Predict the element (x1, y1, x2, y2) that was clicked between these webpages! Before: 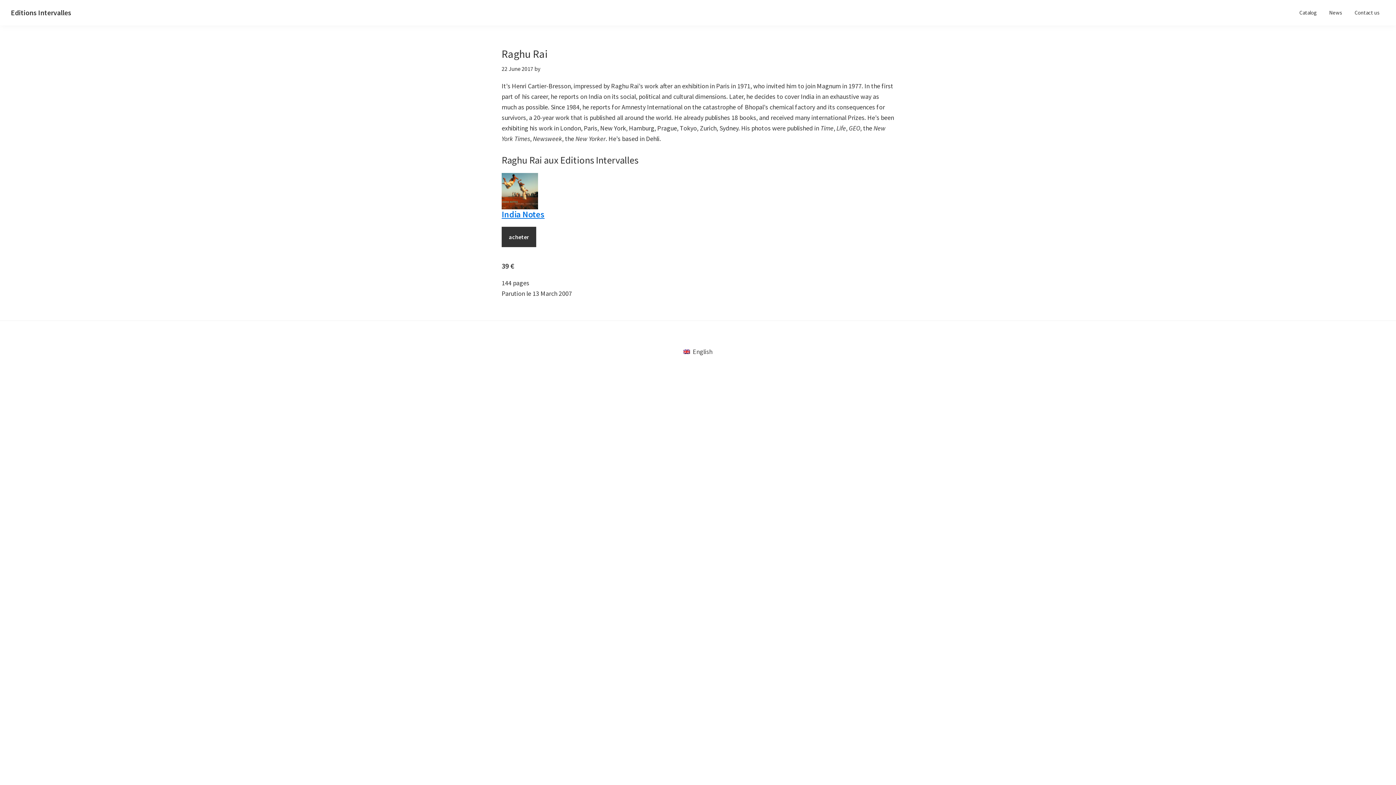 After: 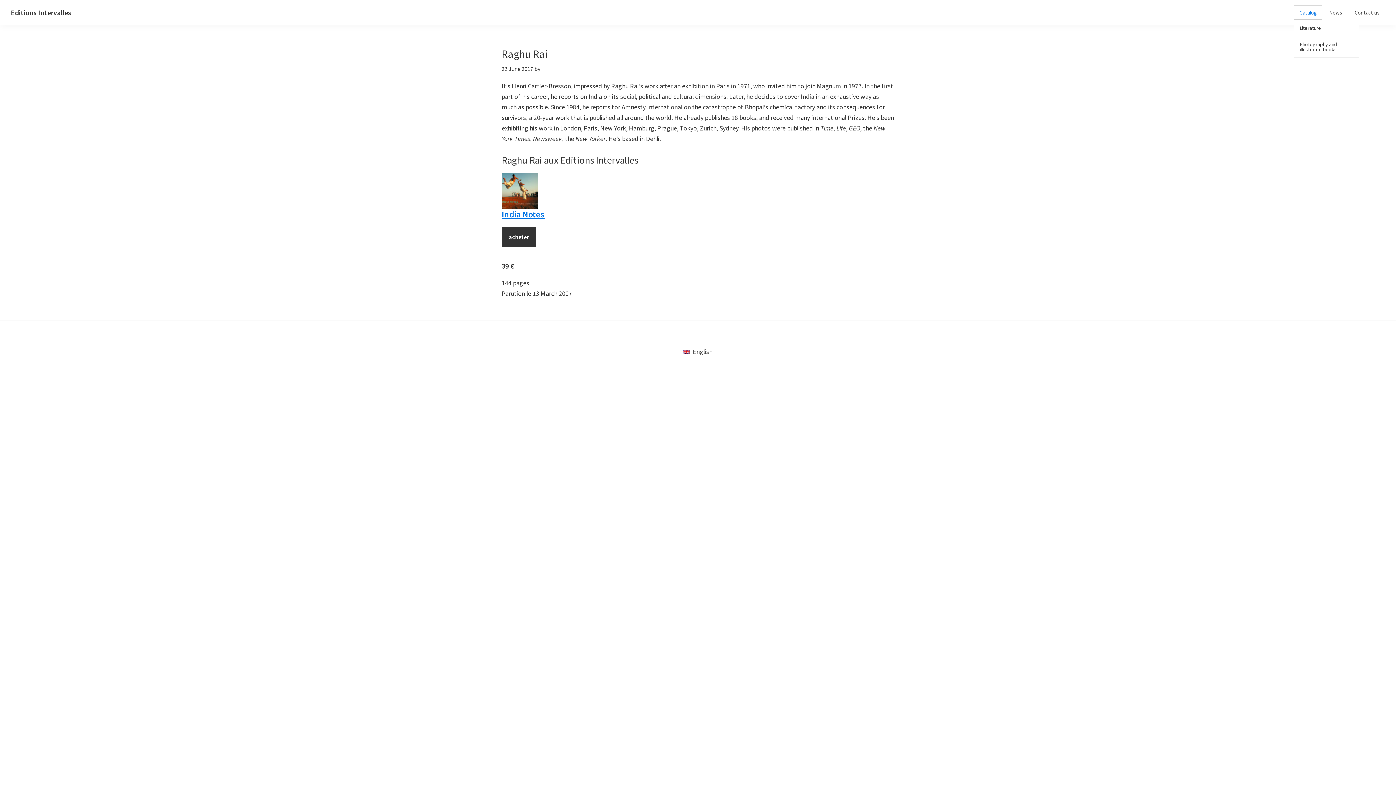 Action: label: Catalog bbox: (1294, 5, 1322, 19)